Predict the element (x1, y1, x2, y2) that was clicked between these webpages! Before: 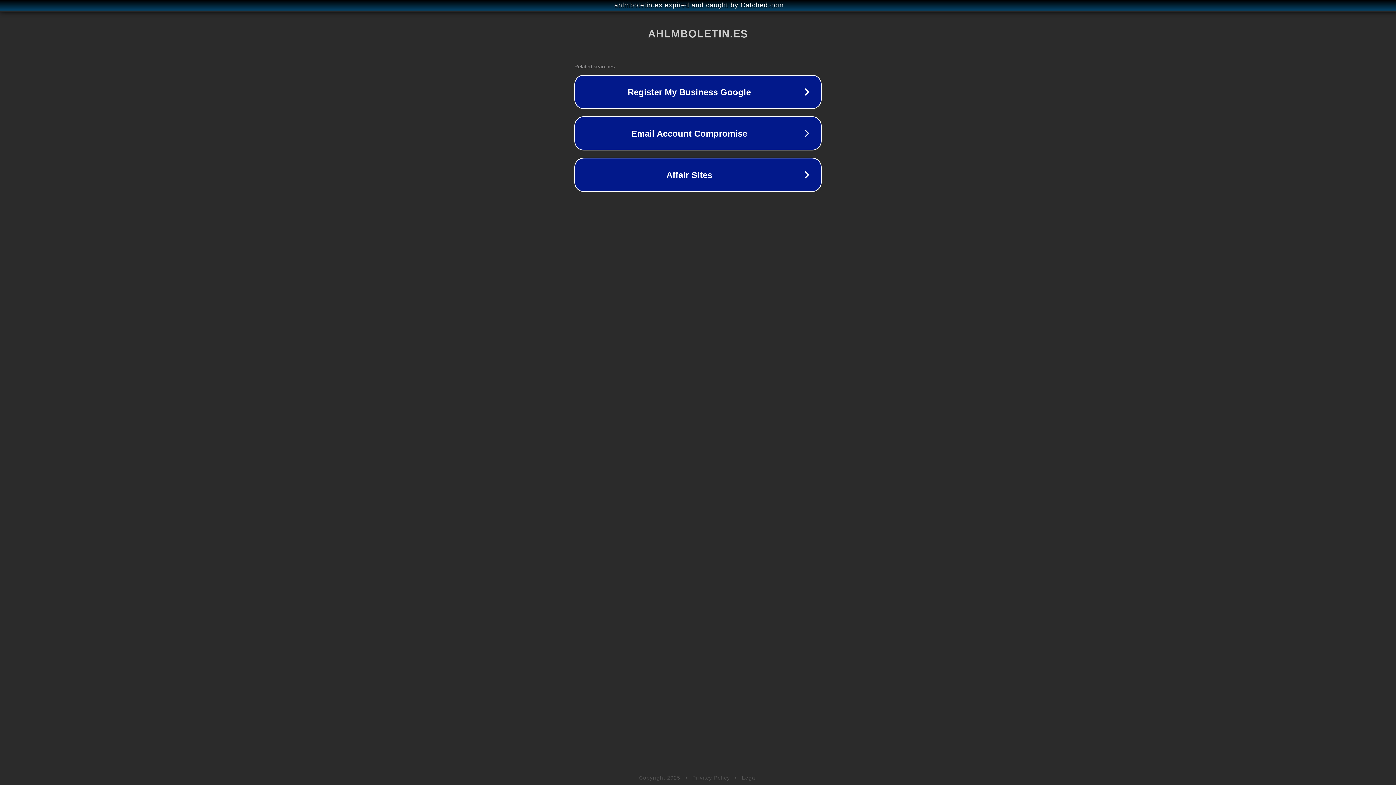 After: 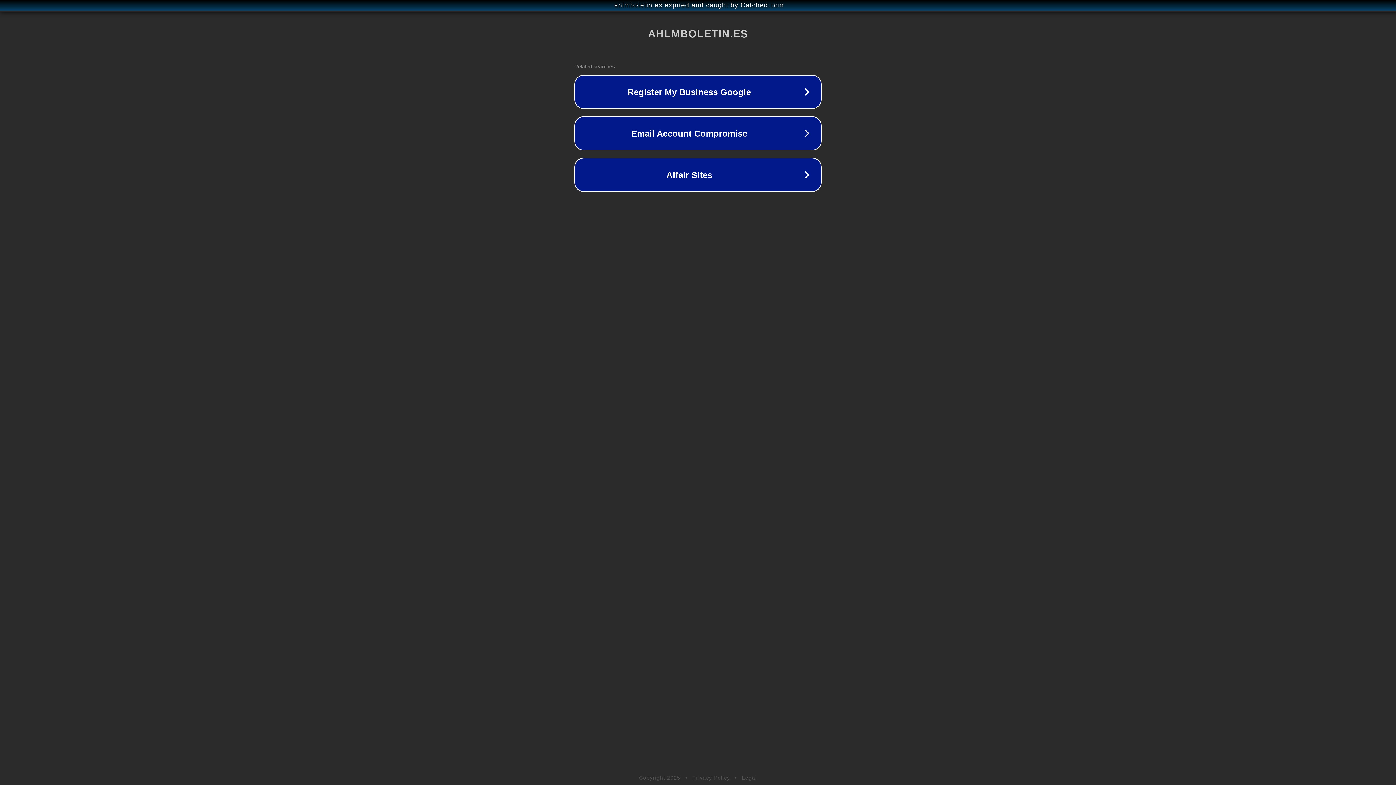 Action: label: Privacy Policy bbox: (692, 775, 730, 781)